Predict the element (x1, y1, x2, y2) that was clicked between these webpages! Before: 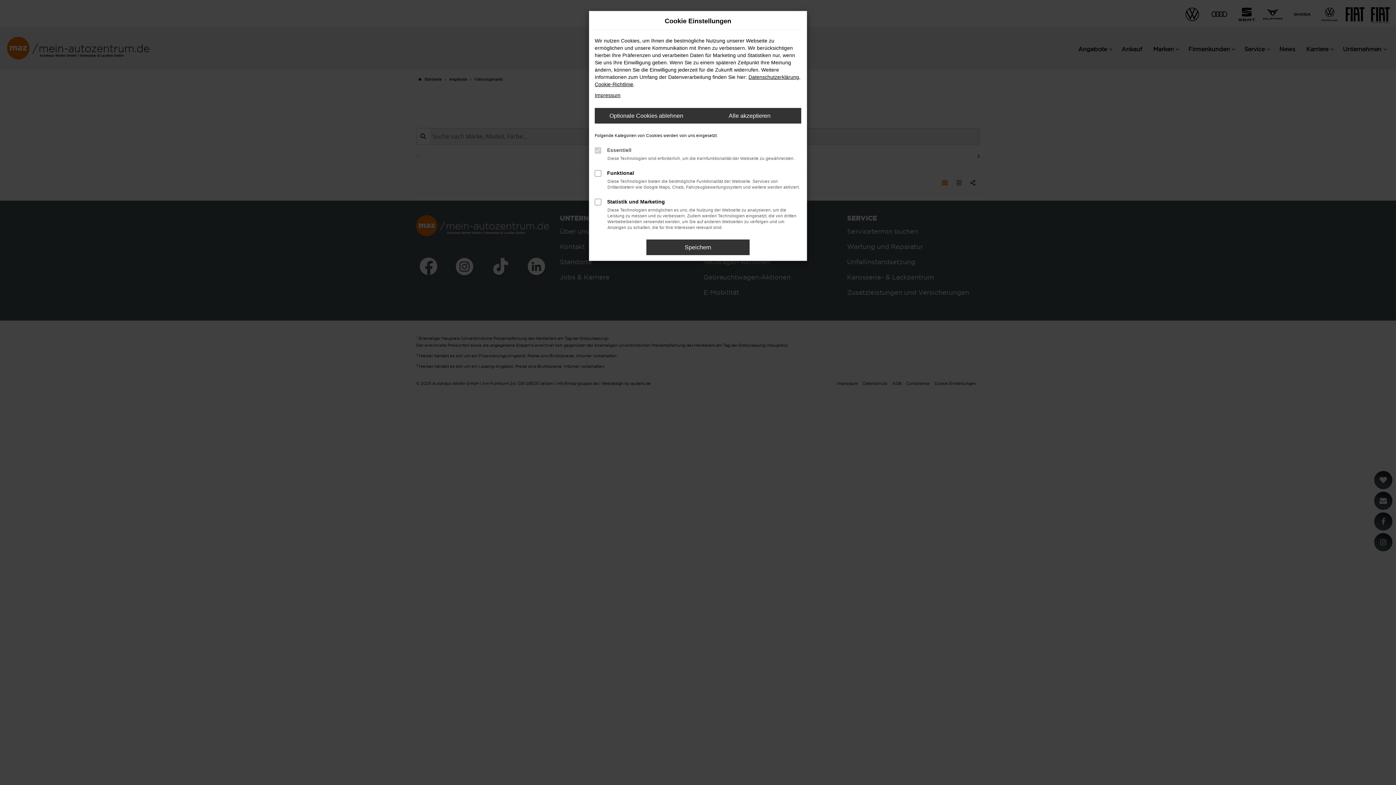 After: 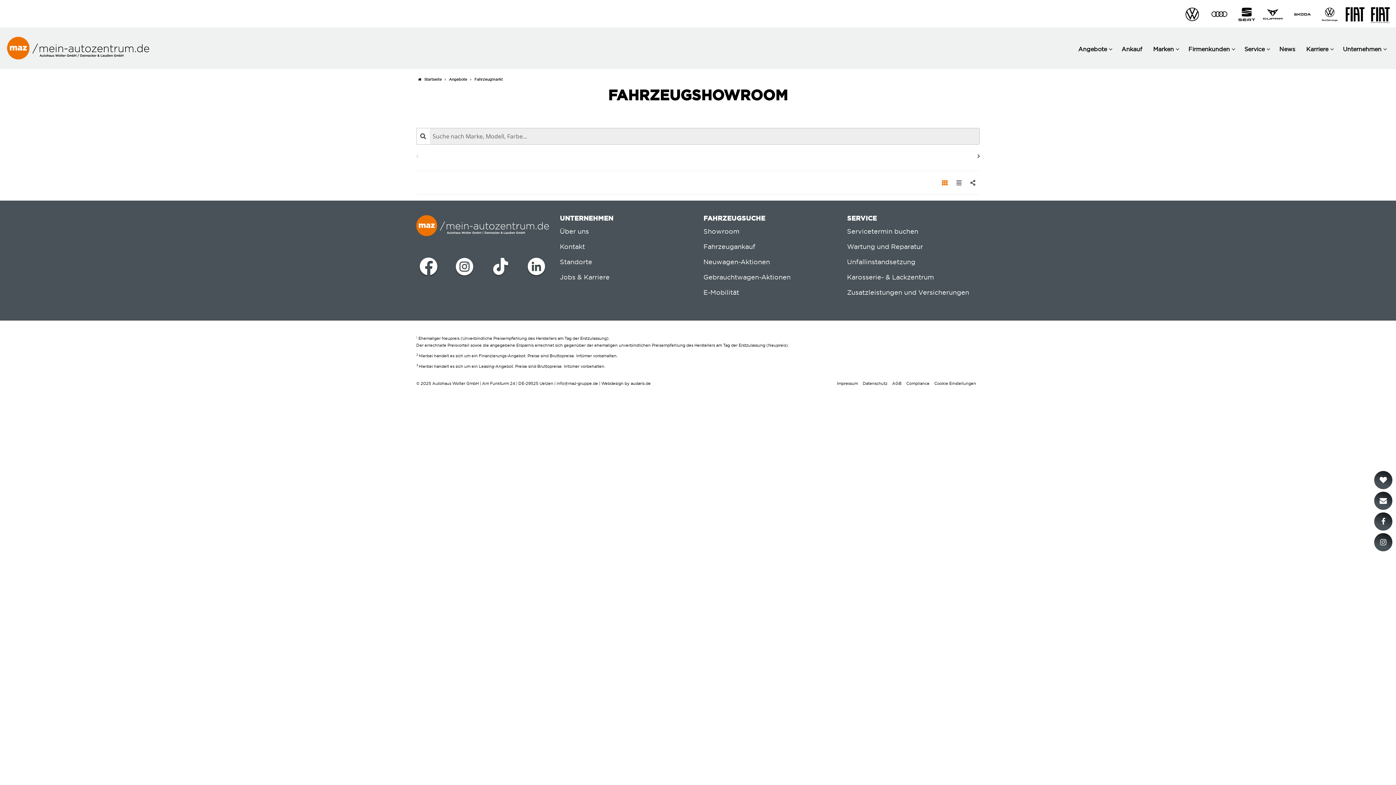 Action: label: Speichern bbox: (646, 239, 749, 255)